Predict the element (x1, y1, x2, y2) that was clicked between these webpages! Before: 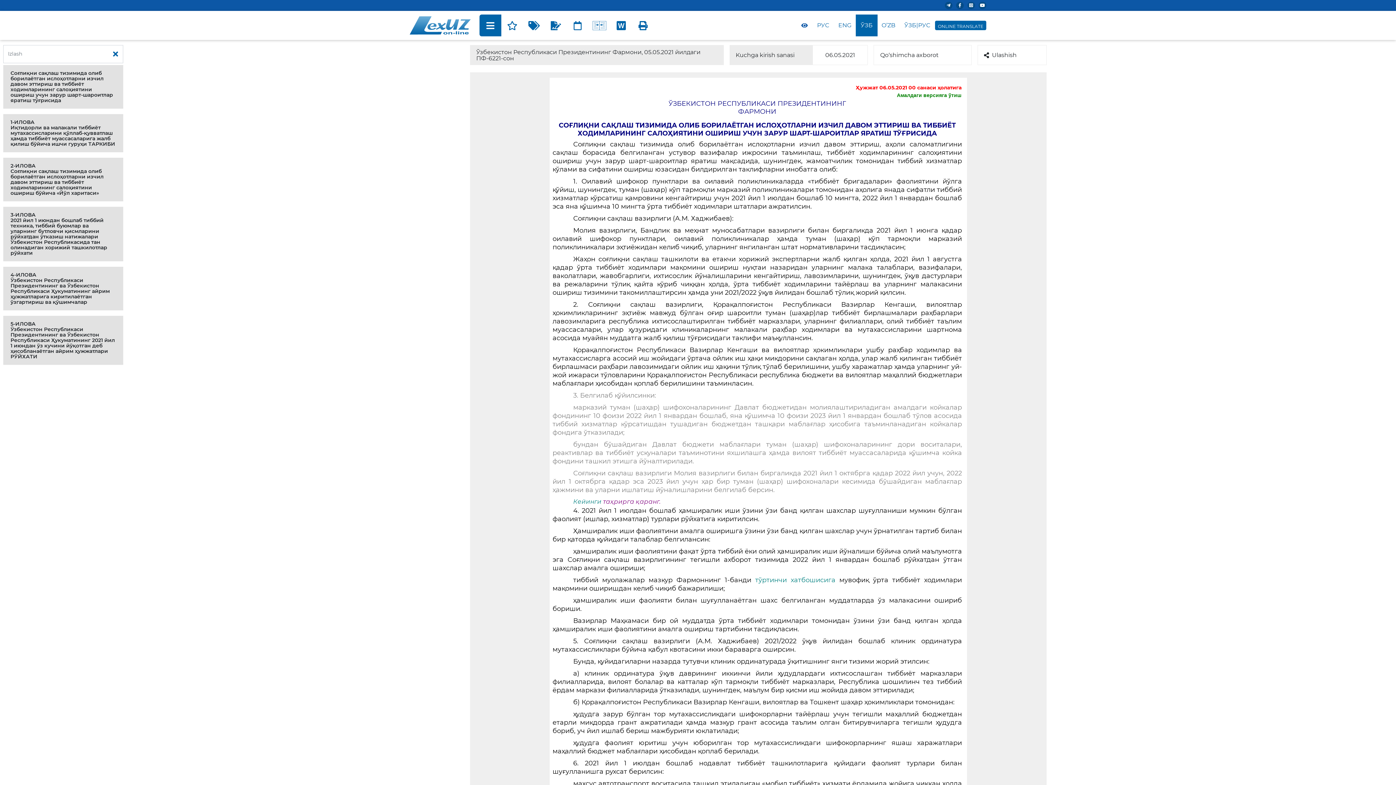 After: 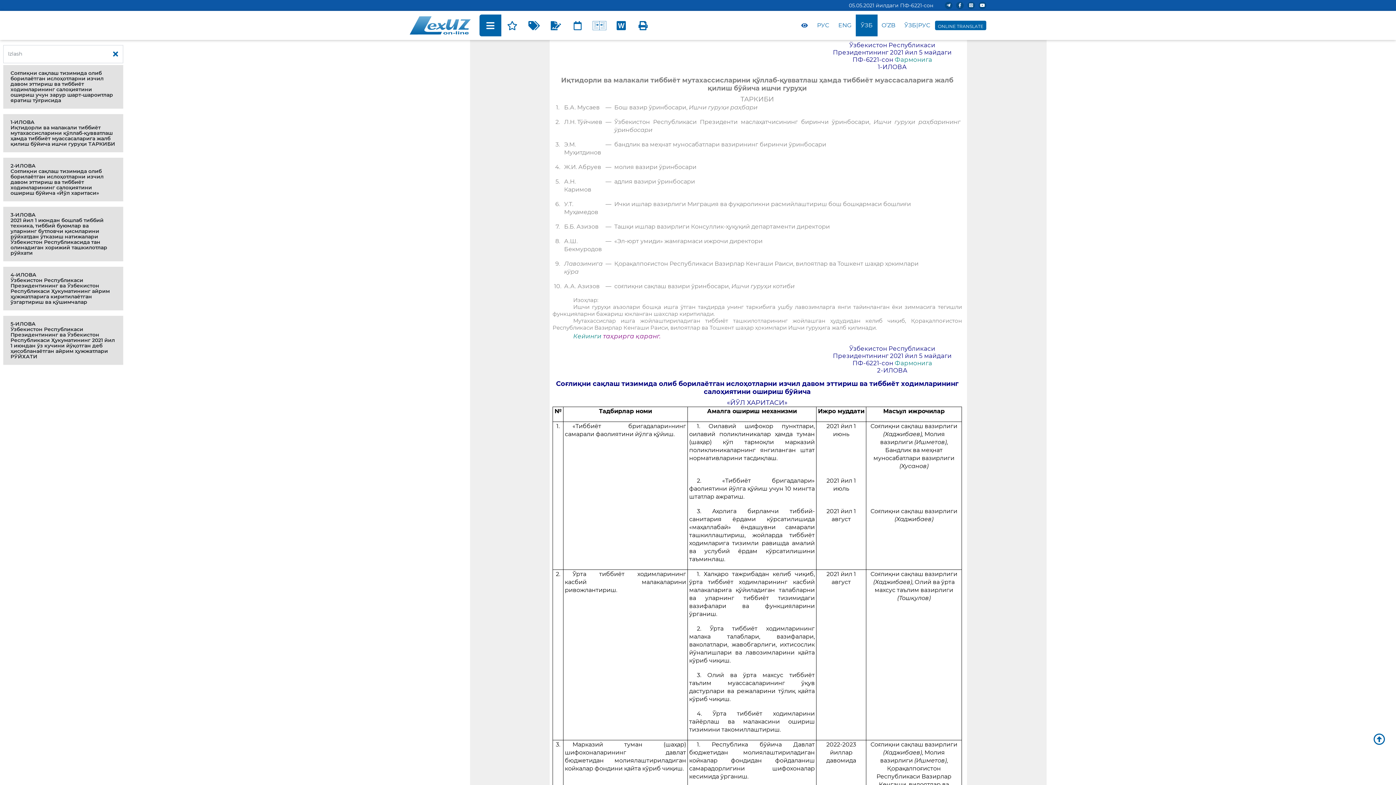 Action: label: 1-ИЛОВА
Иқтидорли ва малакали тиббиёт мутахассисларини қўллаб-қувватлаш ҳамда тиббиёт муассасаларига жалб қилиш бўйича ишчи гуруҳи ТАРКИБИ bbox: (10, 118, 115, 147)